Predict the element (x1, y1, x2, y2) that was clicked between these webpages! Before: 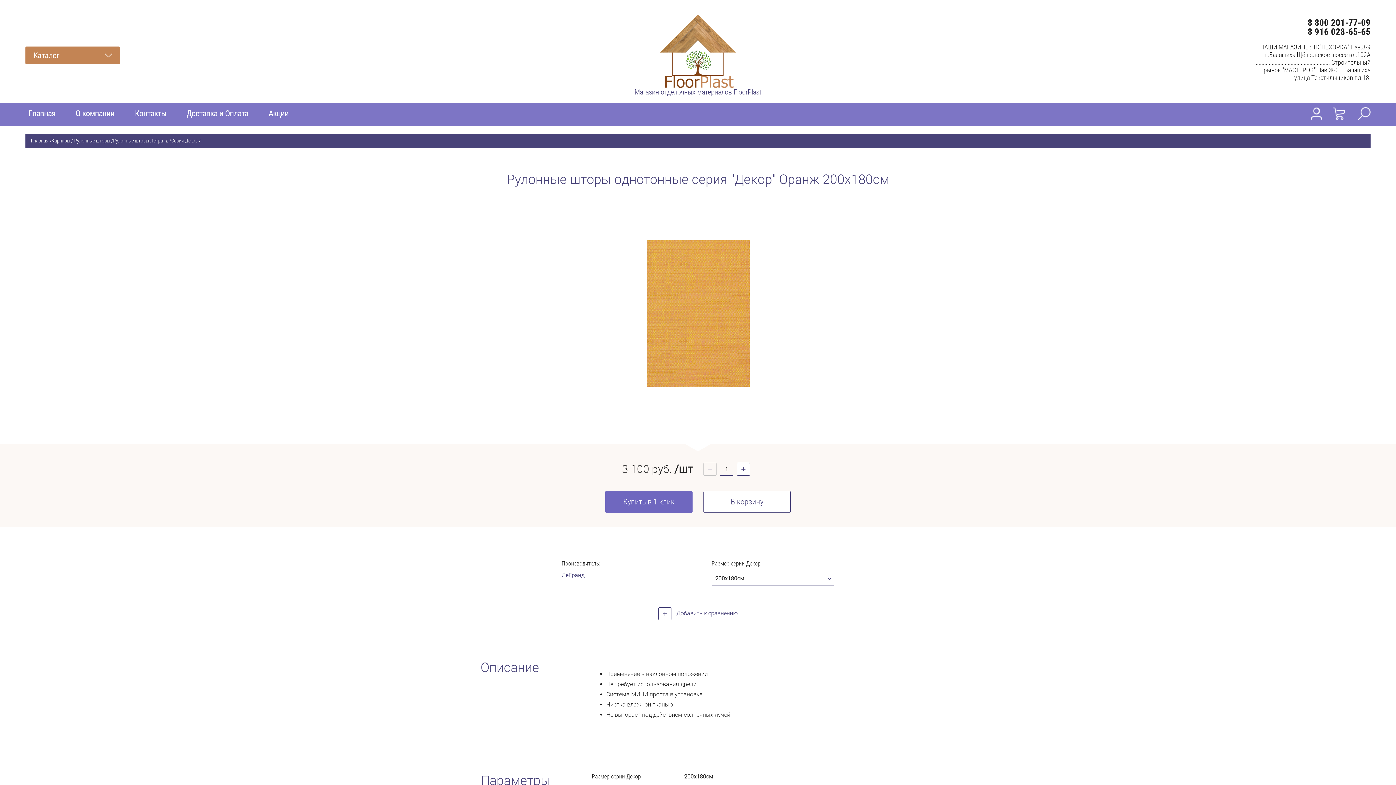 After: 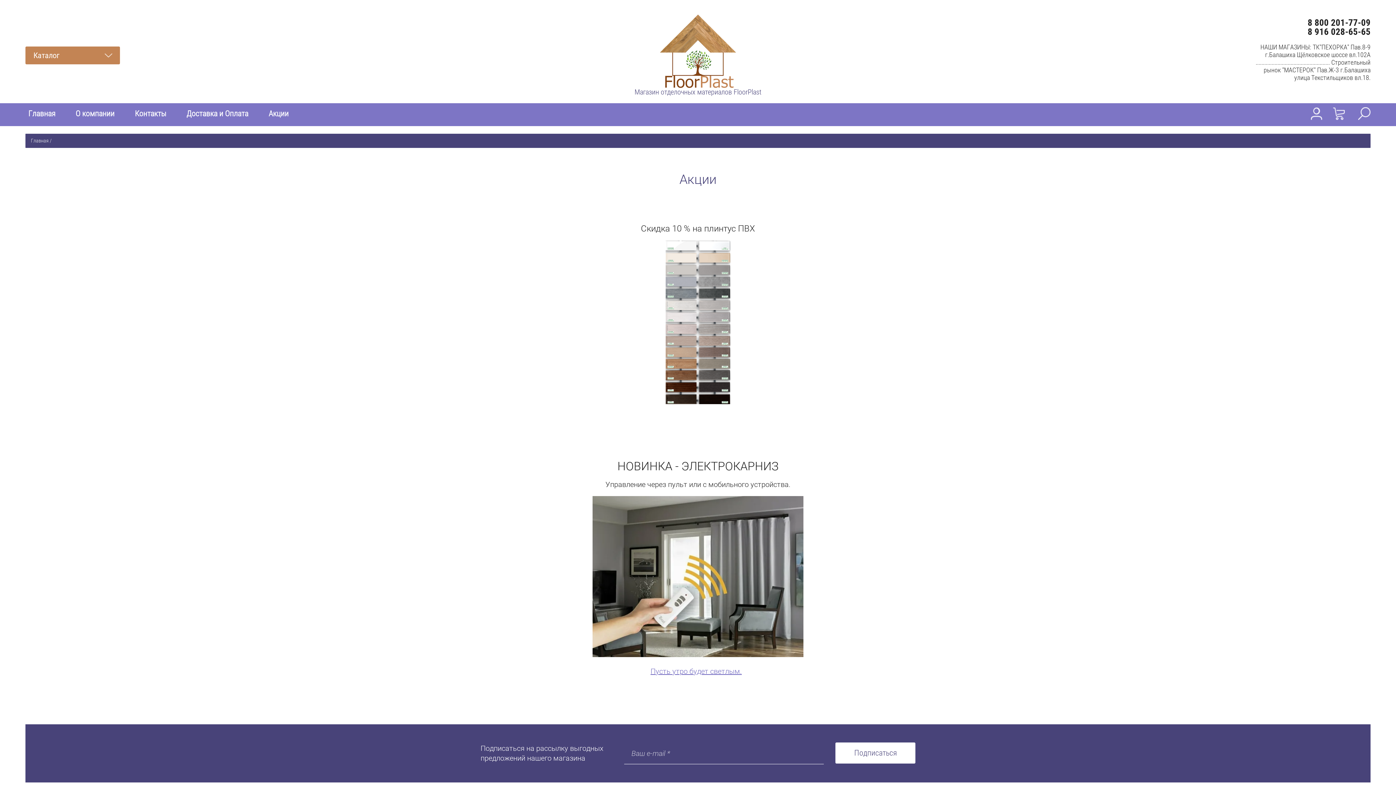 Action: bbox: (265, 105, 291, 121) label: Акции